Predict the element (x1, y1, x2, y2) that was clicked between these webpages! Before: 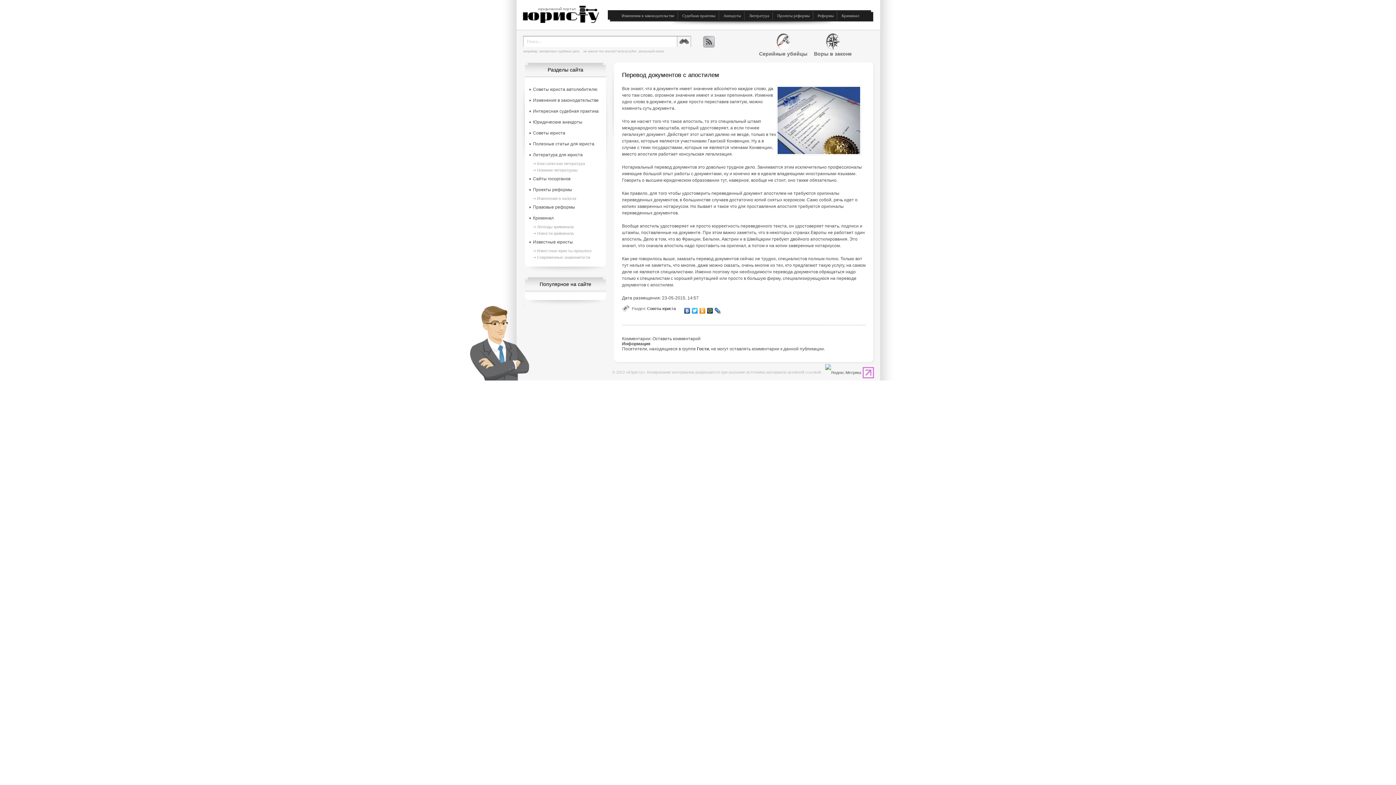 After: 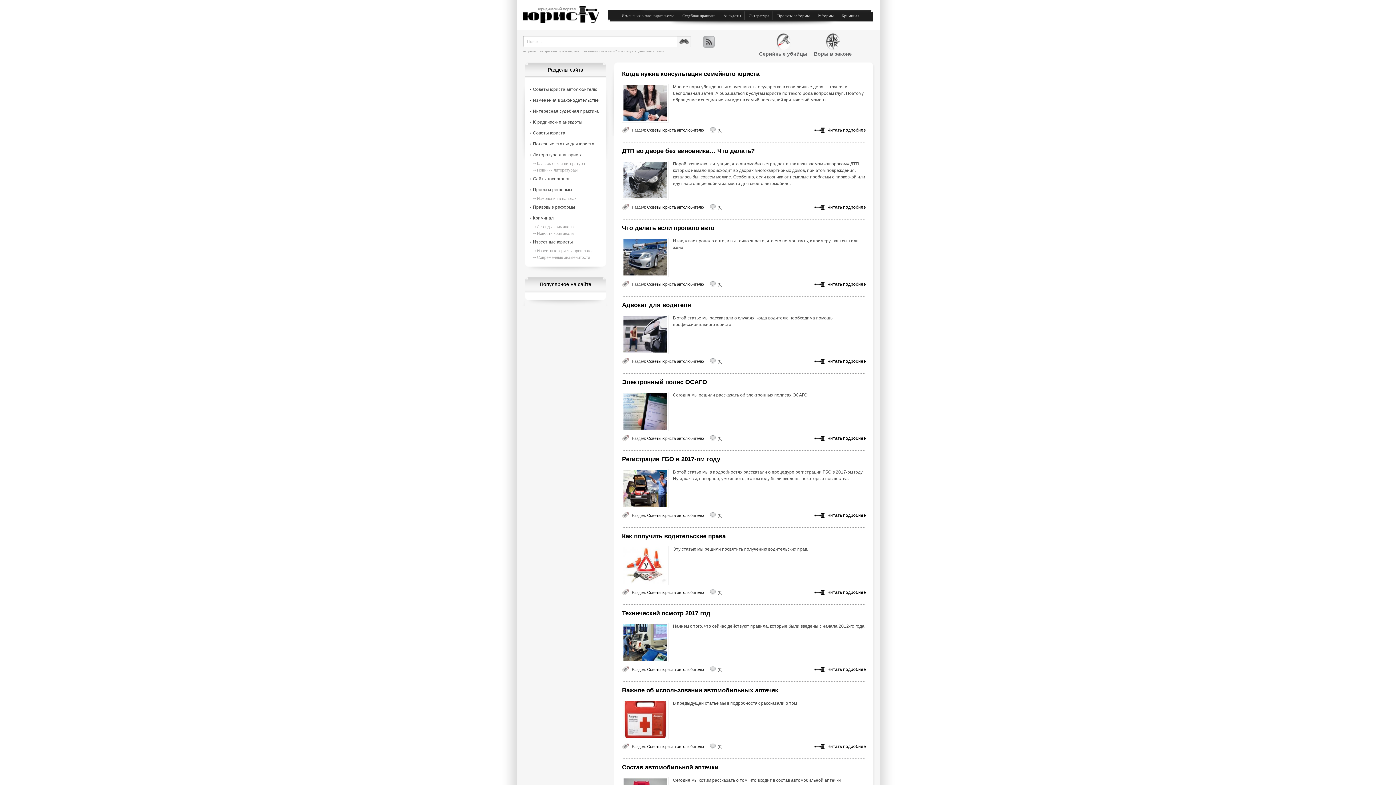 Action: label: Советы юриста автолюбителю bbox: (529, 86, 597, 92)